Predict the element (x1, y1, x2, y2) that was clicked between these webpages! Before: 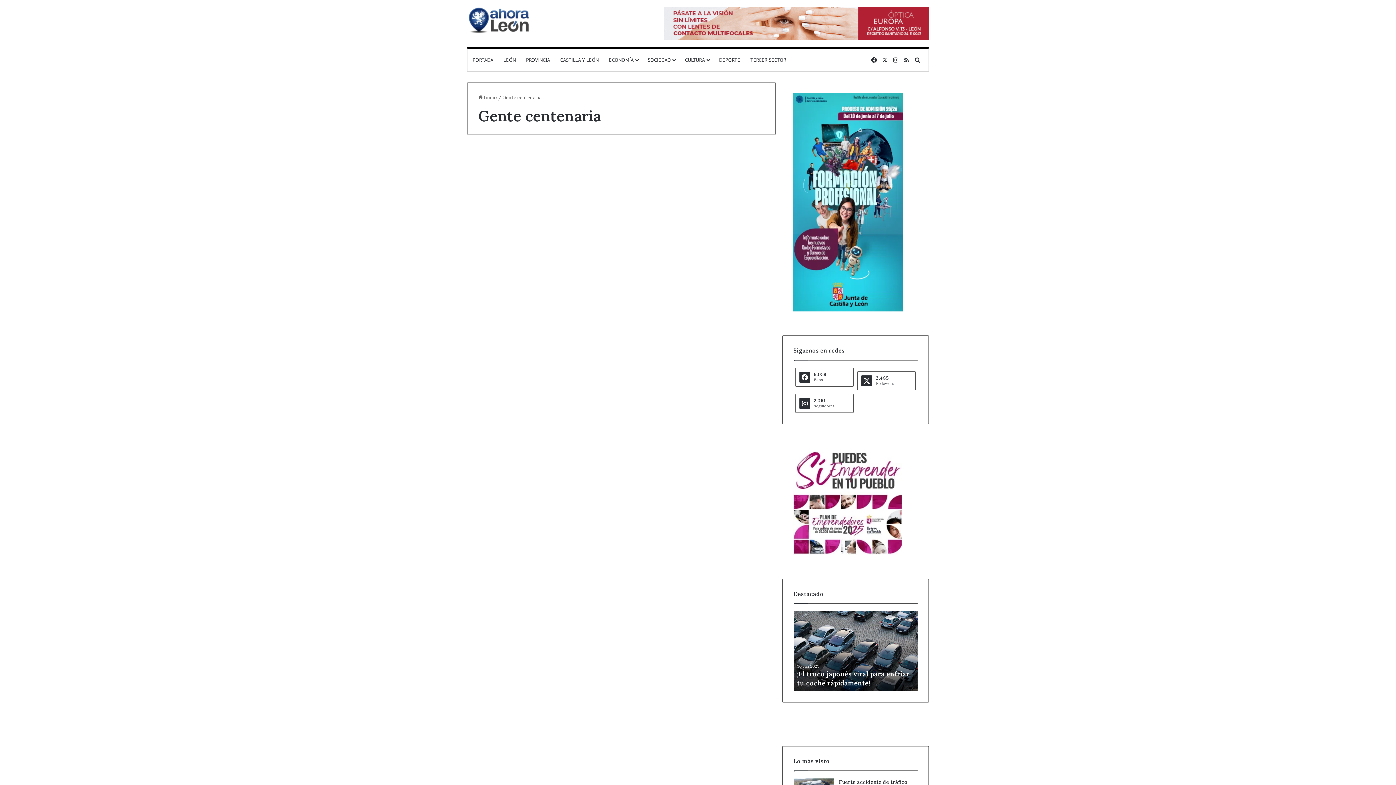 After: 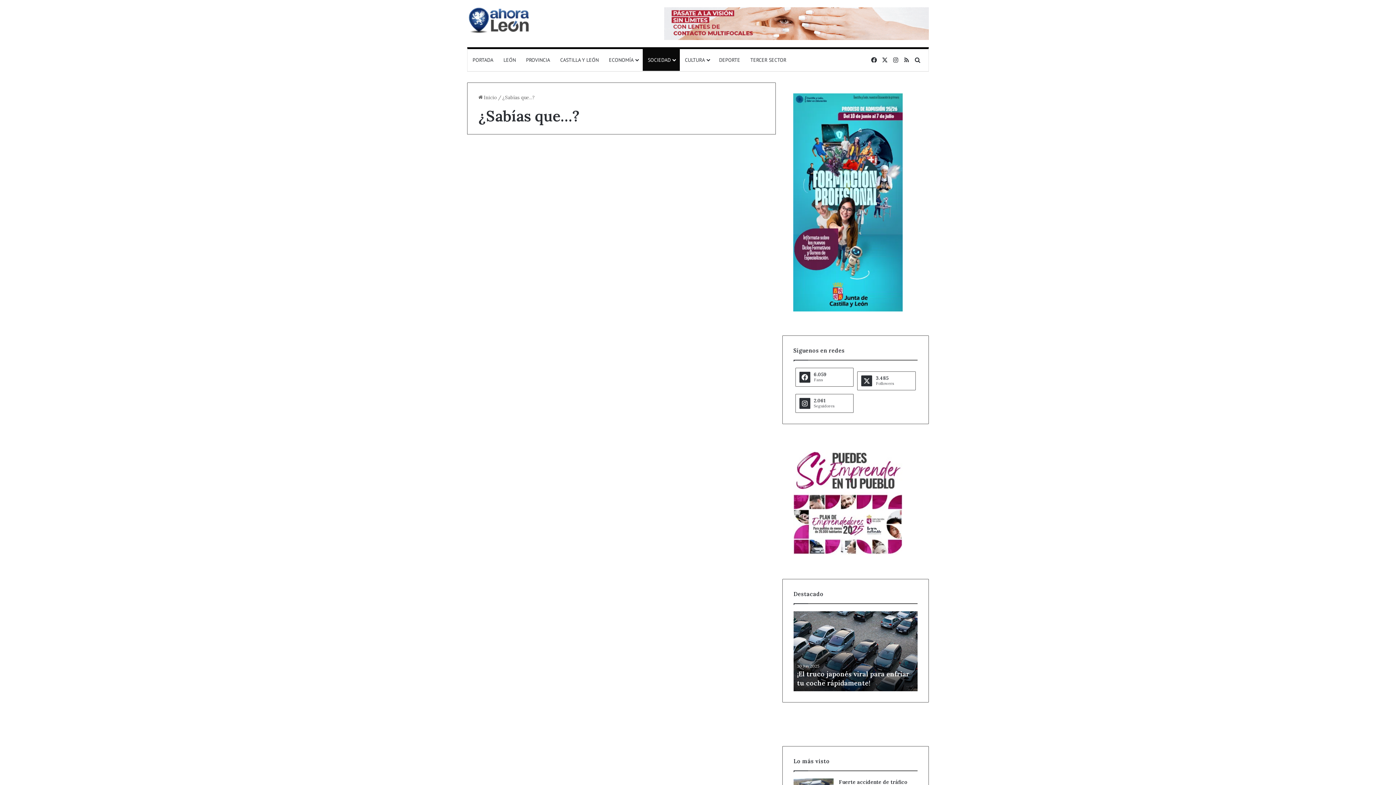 Action: bbox: (478, 156, 518, 166) label: ¿Sabías que...?